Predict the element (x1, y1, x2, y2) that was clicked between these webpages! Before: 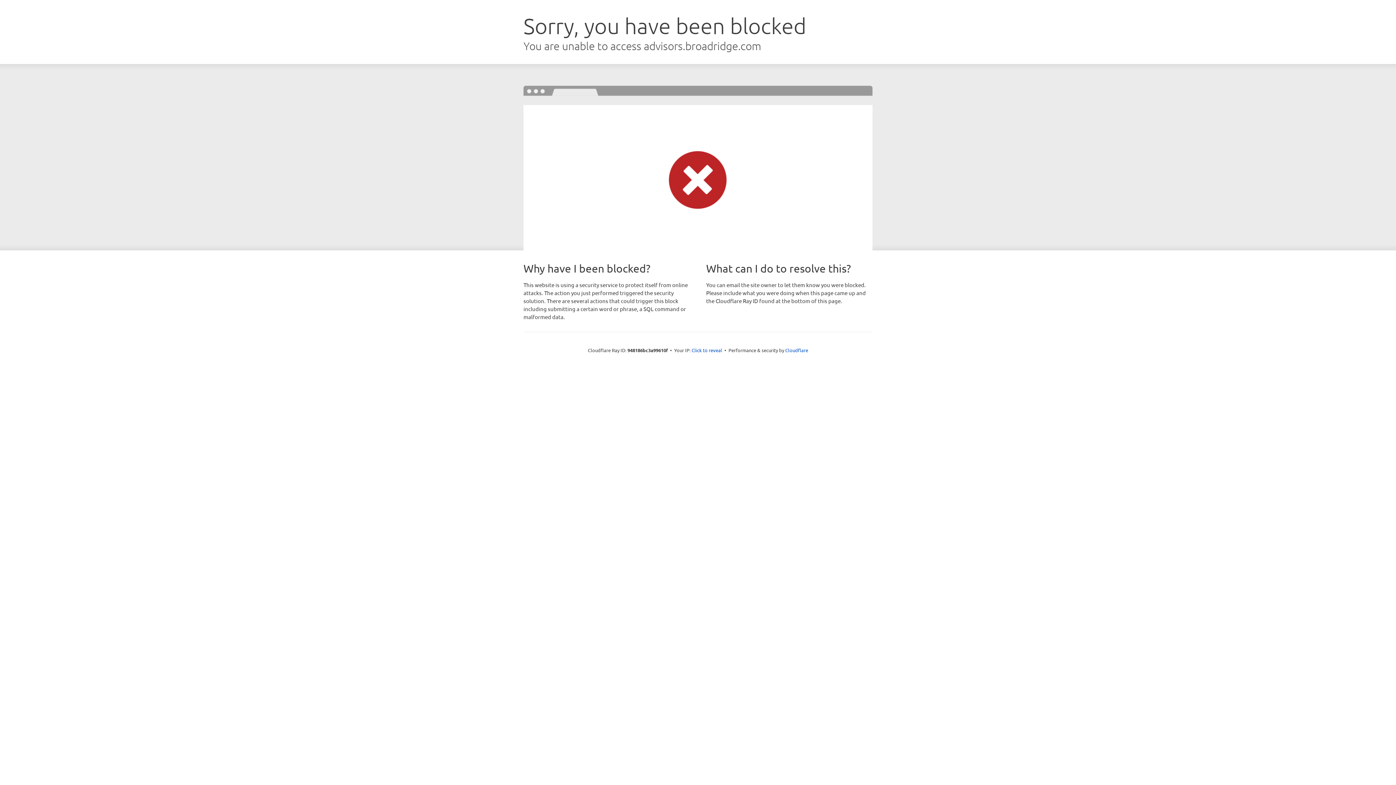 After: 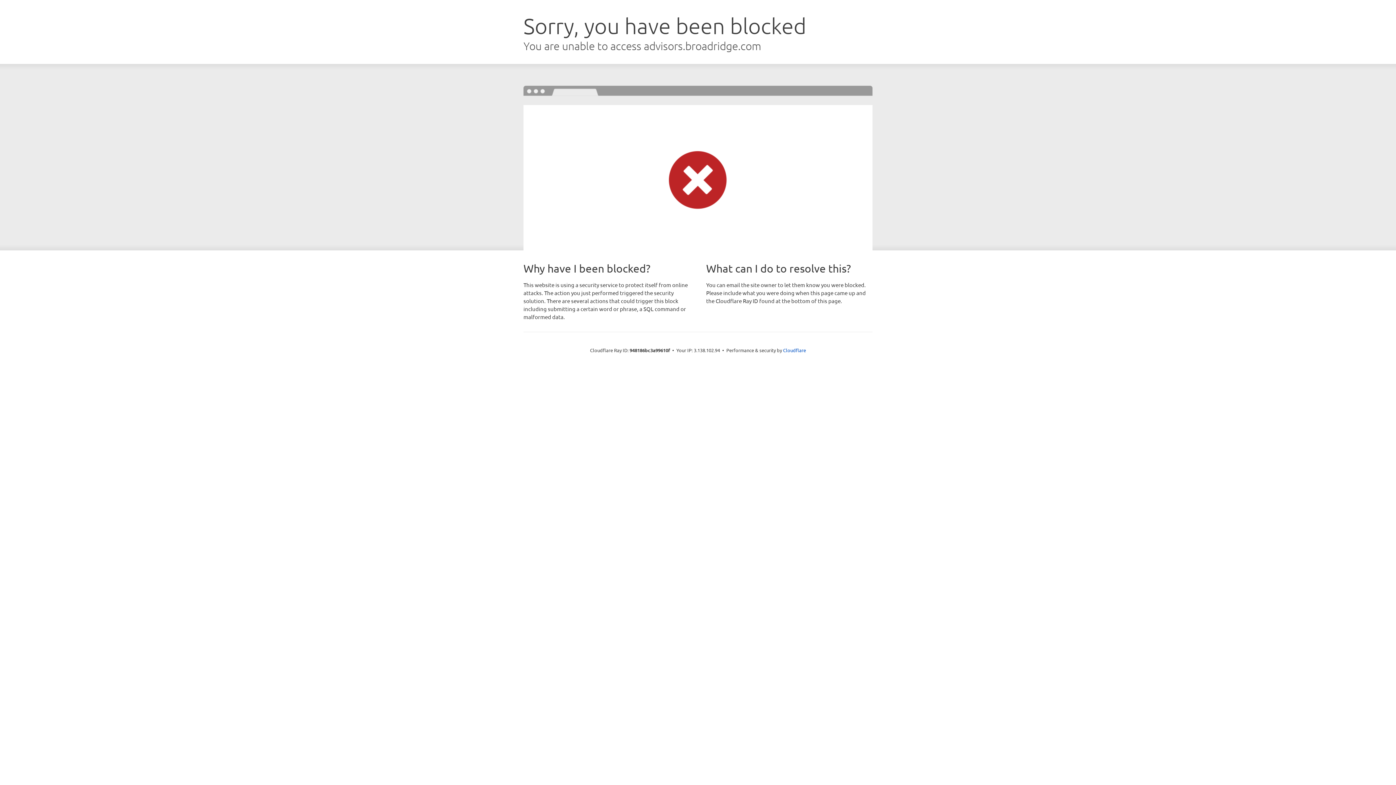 Action: bbox: (691, 346, 722, 353) label: Click to reveal